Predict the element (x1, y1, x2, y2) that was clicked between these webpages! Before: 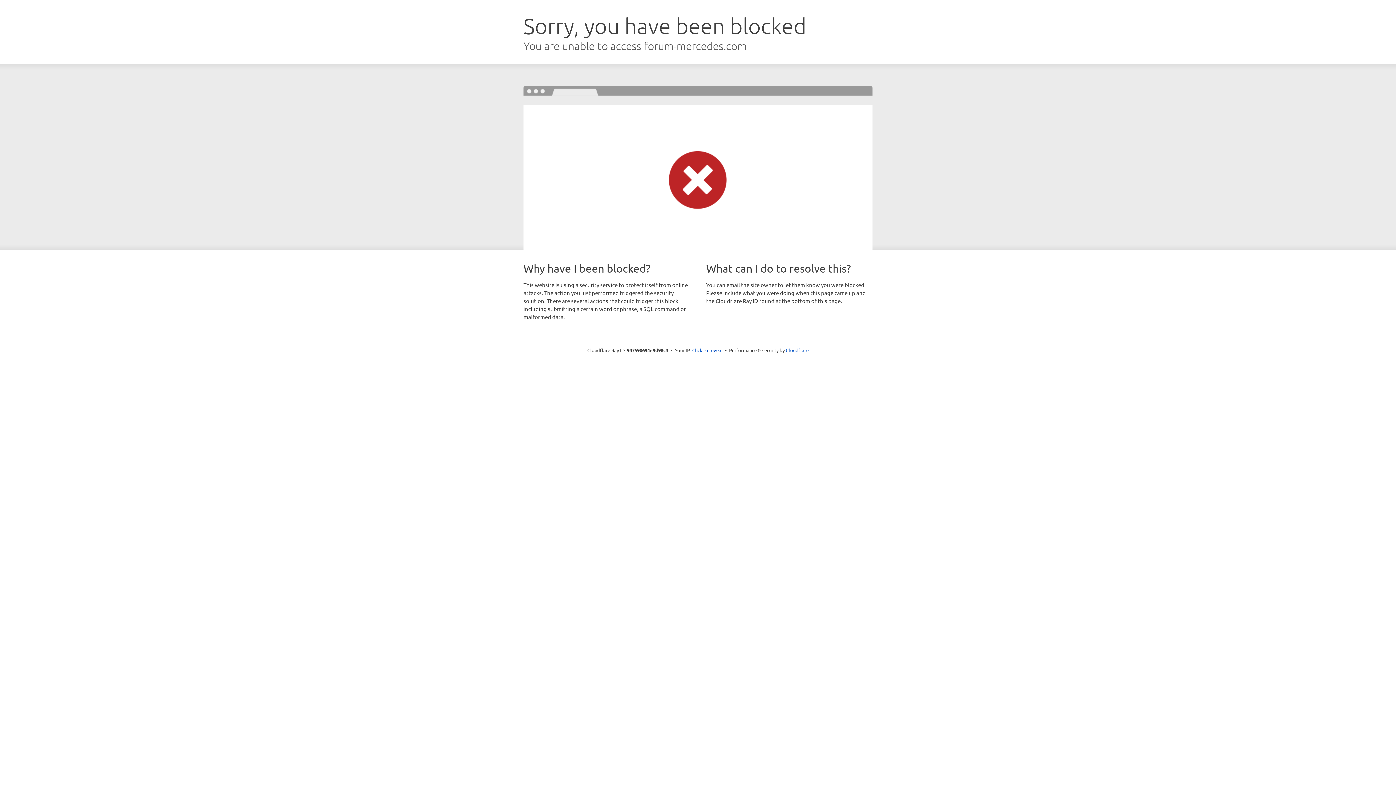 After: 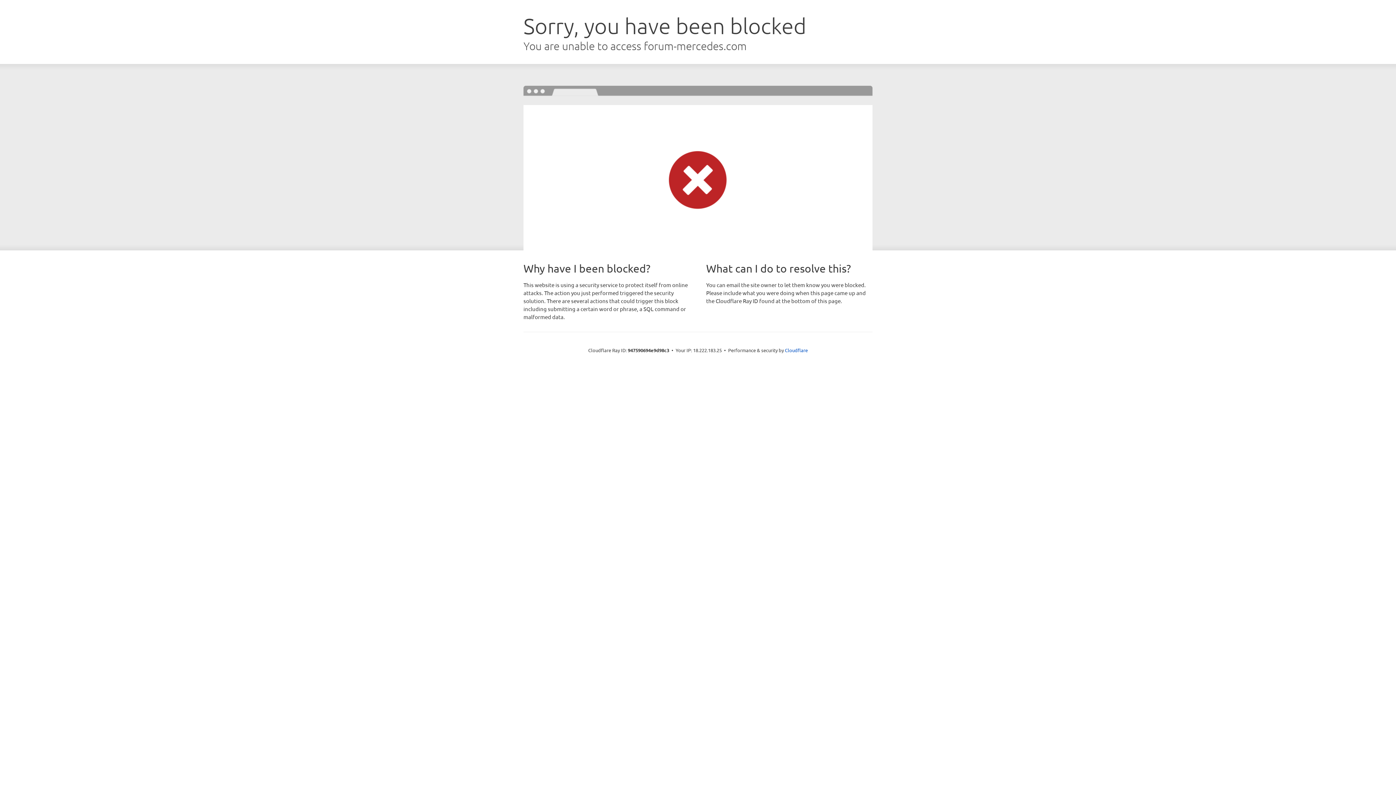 Action: bbox: (692, 346, 722, 353) label: Click to reveal